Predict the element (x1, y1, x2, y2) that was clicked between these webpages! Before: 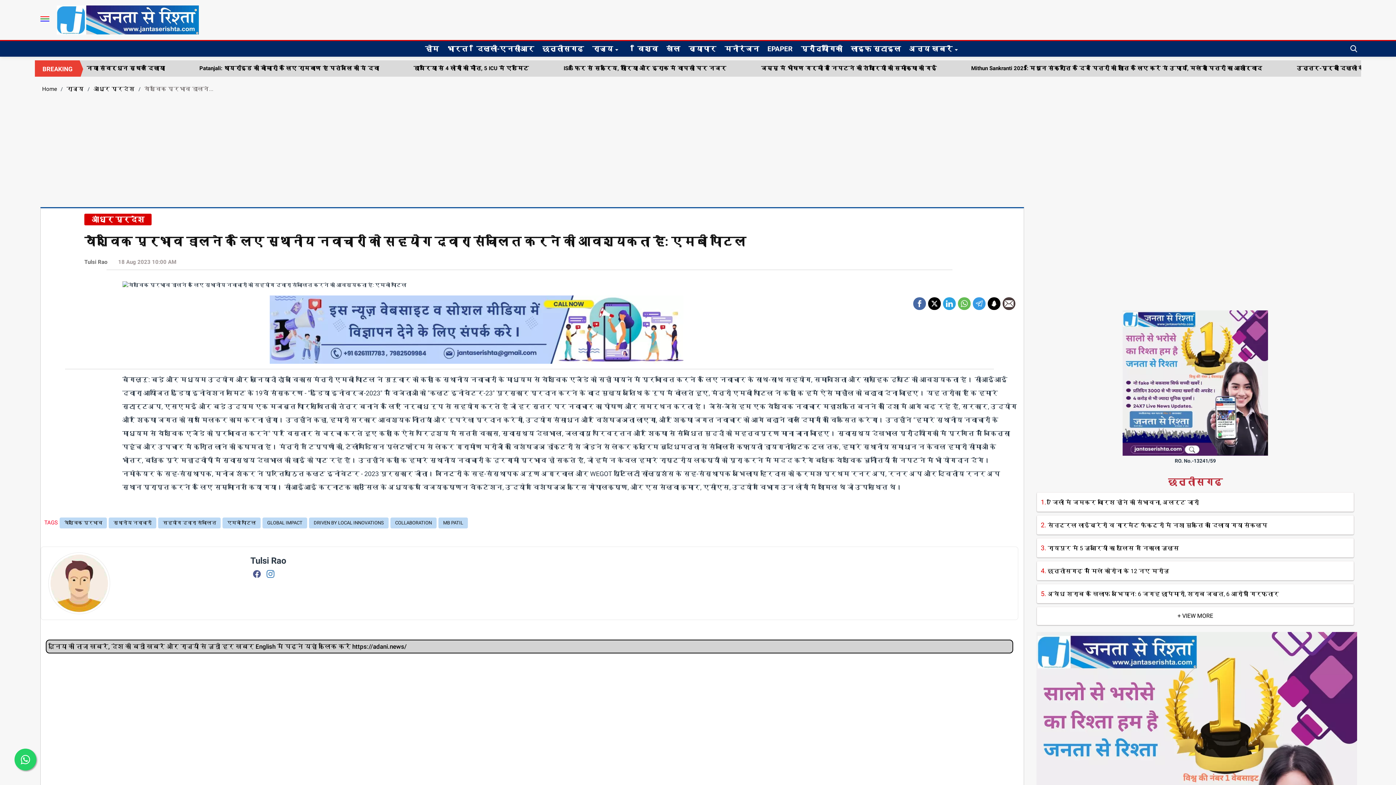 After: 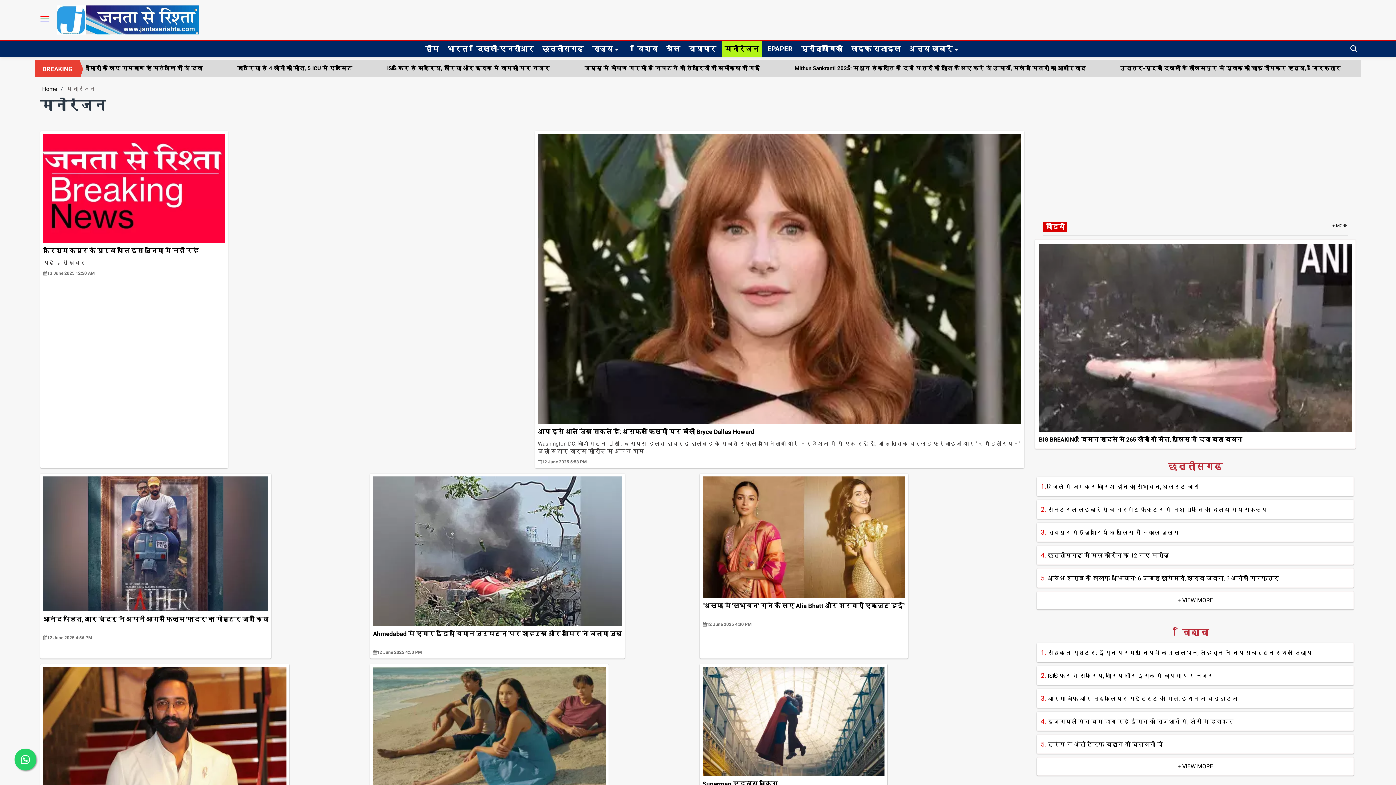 Action: bbox: (721, 41, 762, 56) label: मनोरंजन